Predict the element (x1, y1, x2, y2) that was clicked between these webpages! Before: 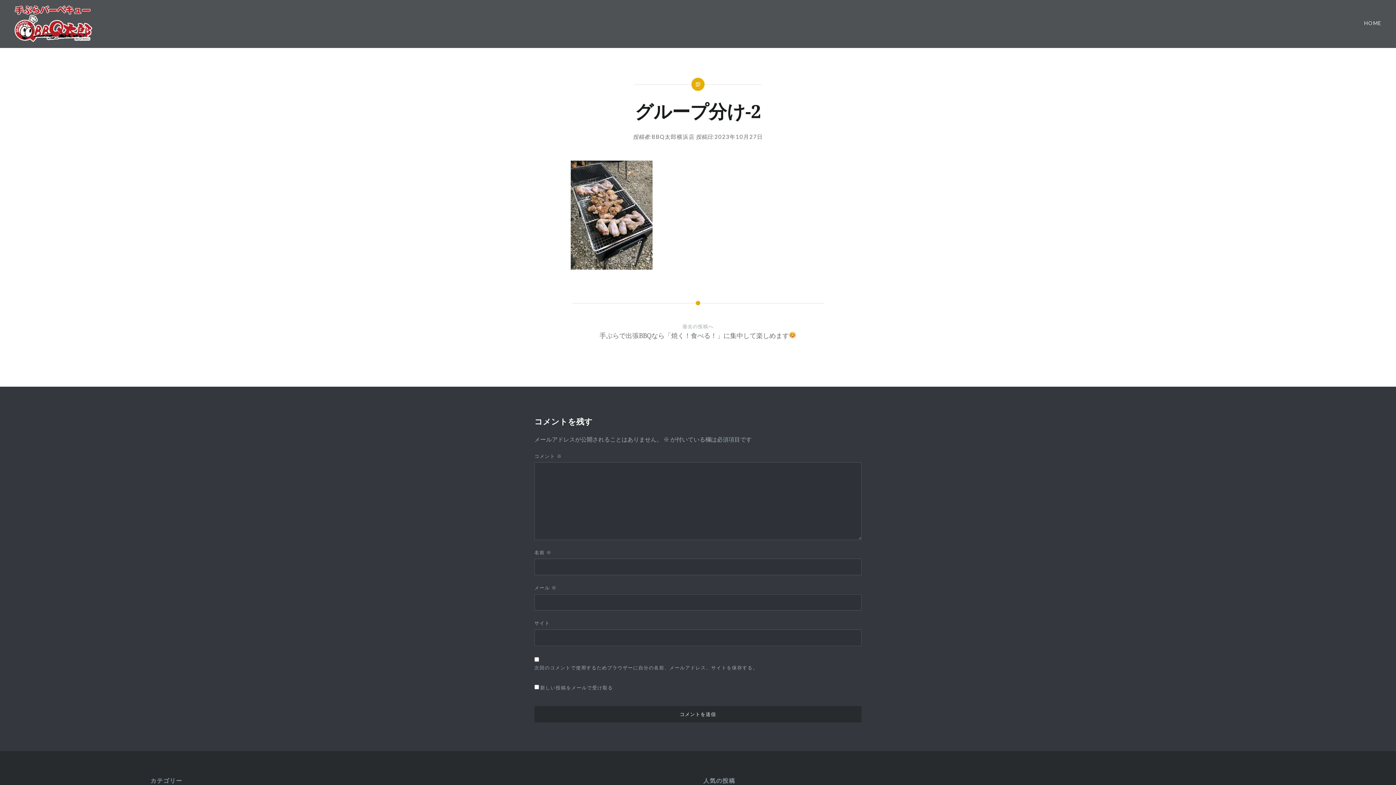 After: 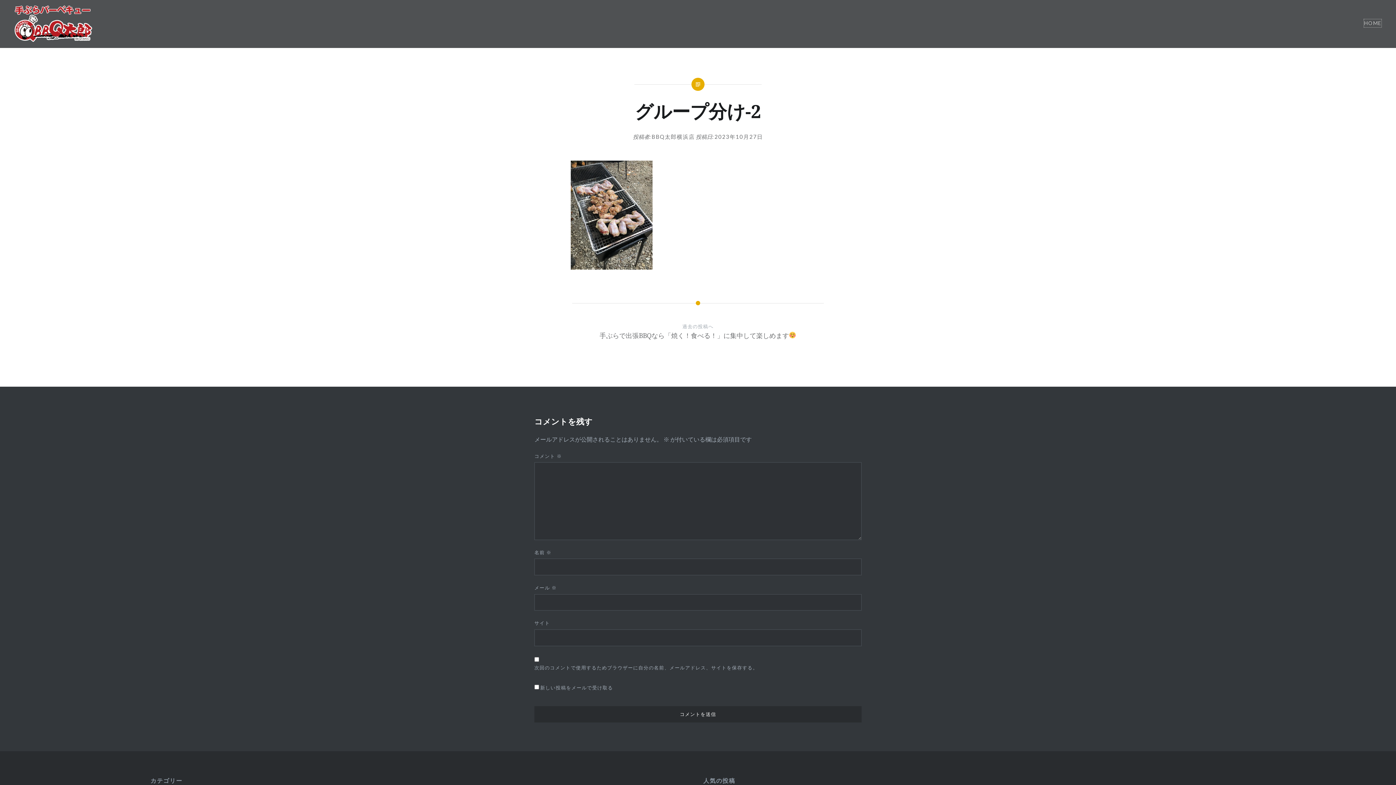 Action: bbox: (1364, 19, 1381, 27) label: HOME